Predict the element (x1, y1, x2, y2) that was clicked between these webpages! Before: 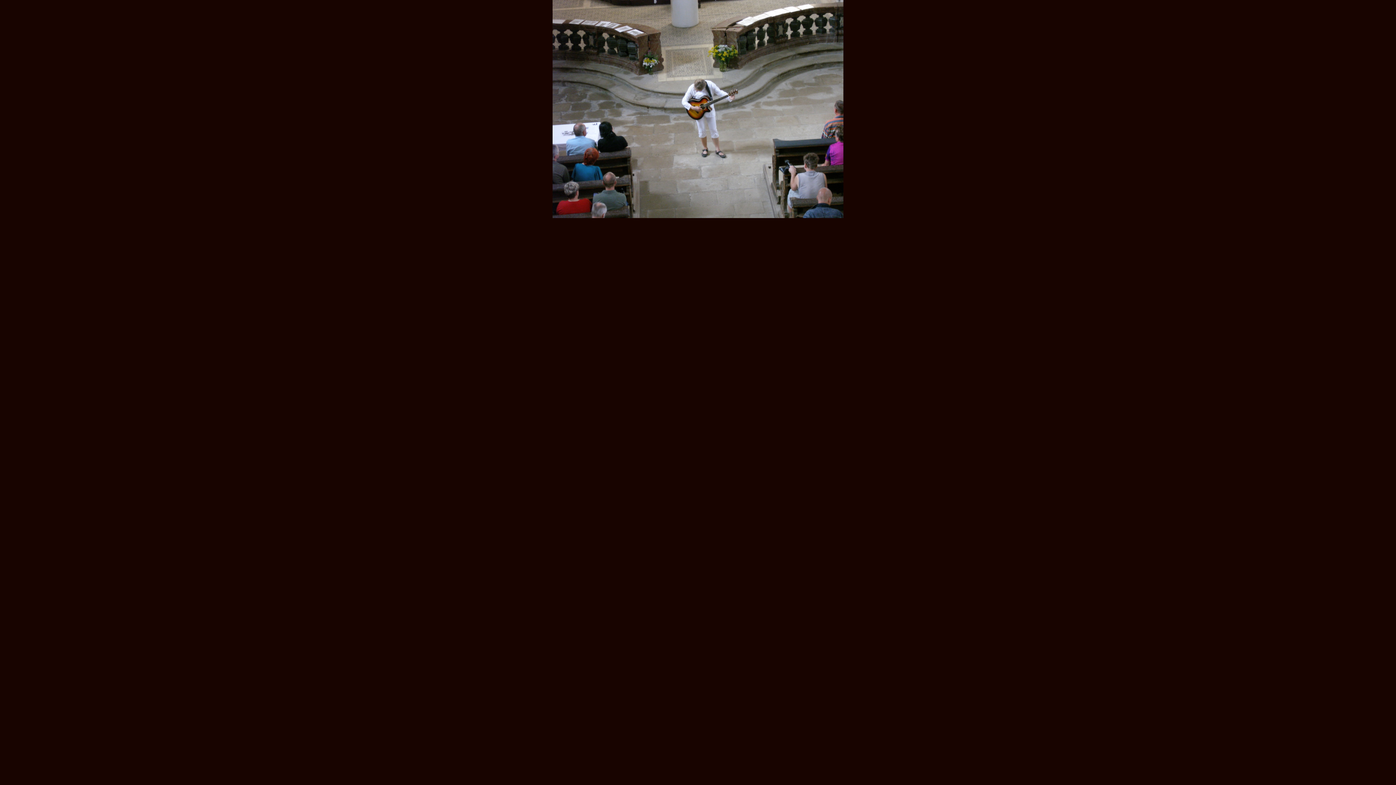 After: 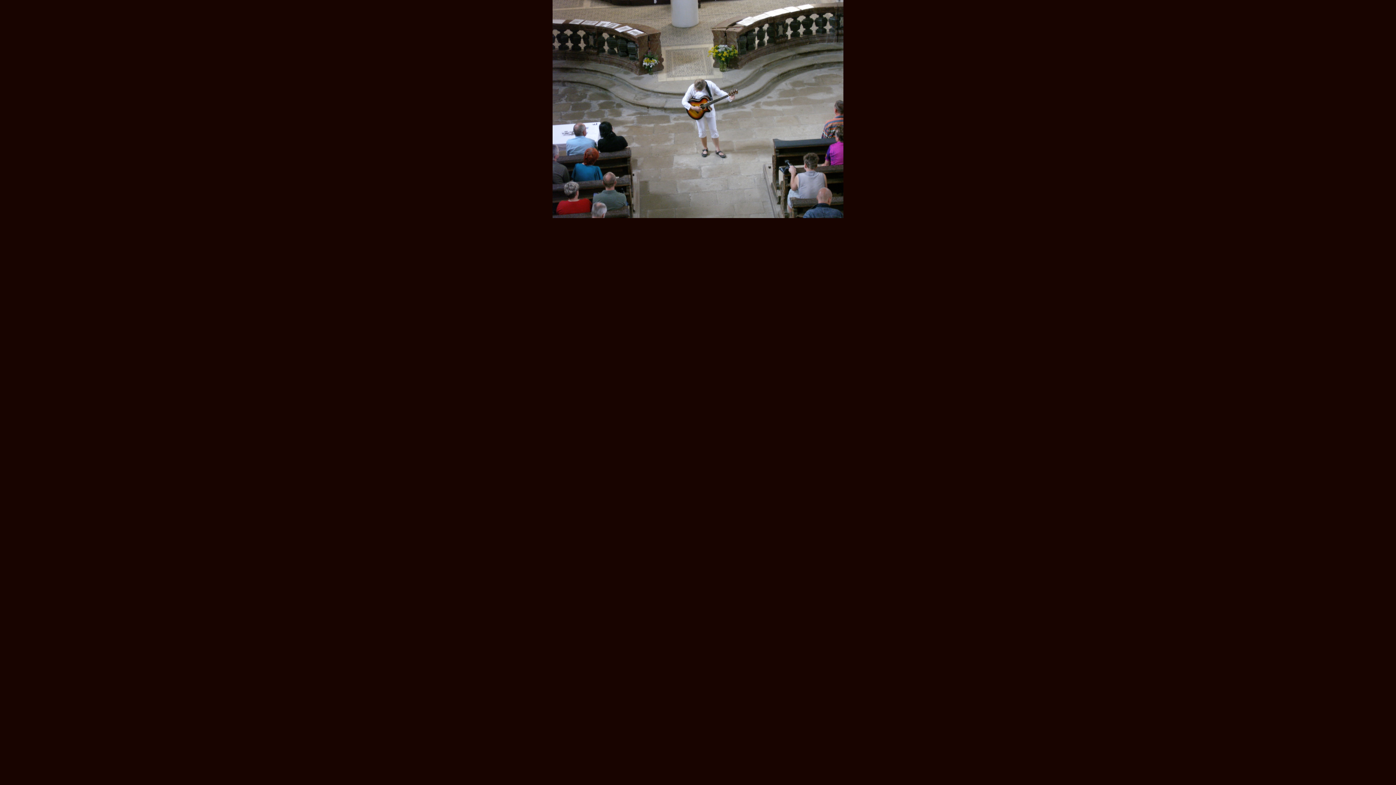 Action: bbox: (552, 213, 843, 219)